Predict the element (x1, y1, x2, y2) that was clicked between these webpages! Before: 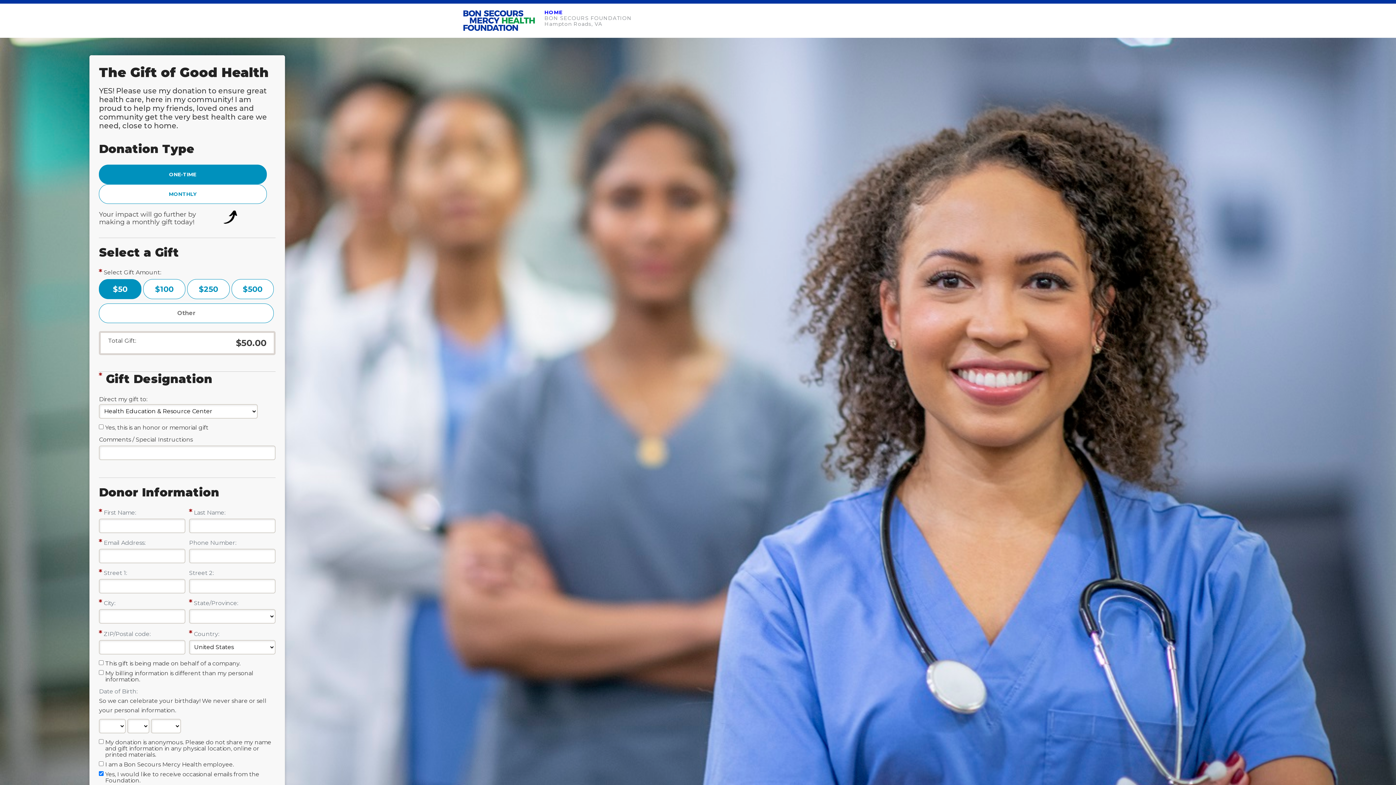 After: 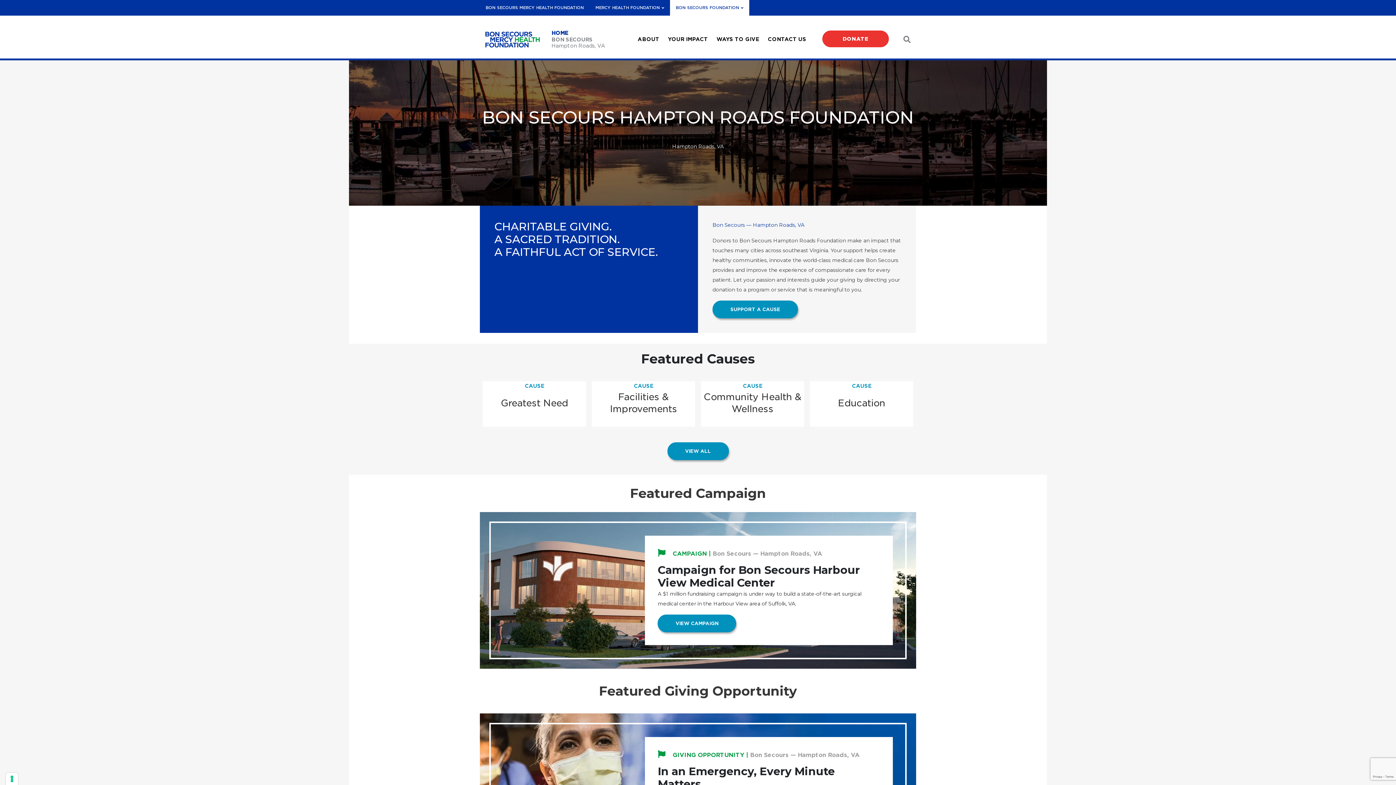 Action: bbox: (462, 17, 535, 23)